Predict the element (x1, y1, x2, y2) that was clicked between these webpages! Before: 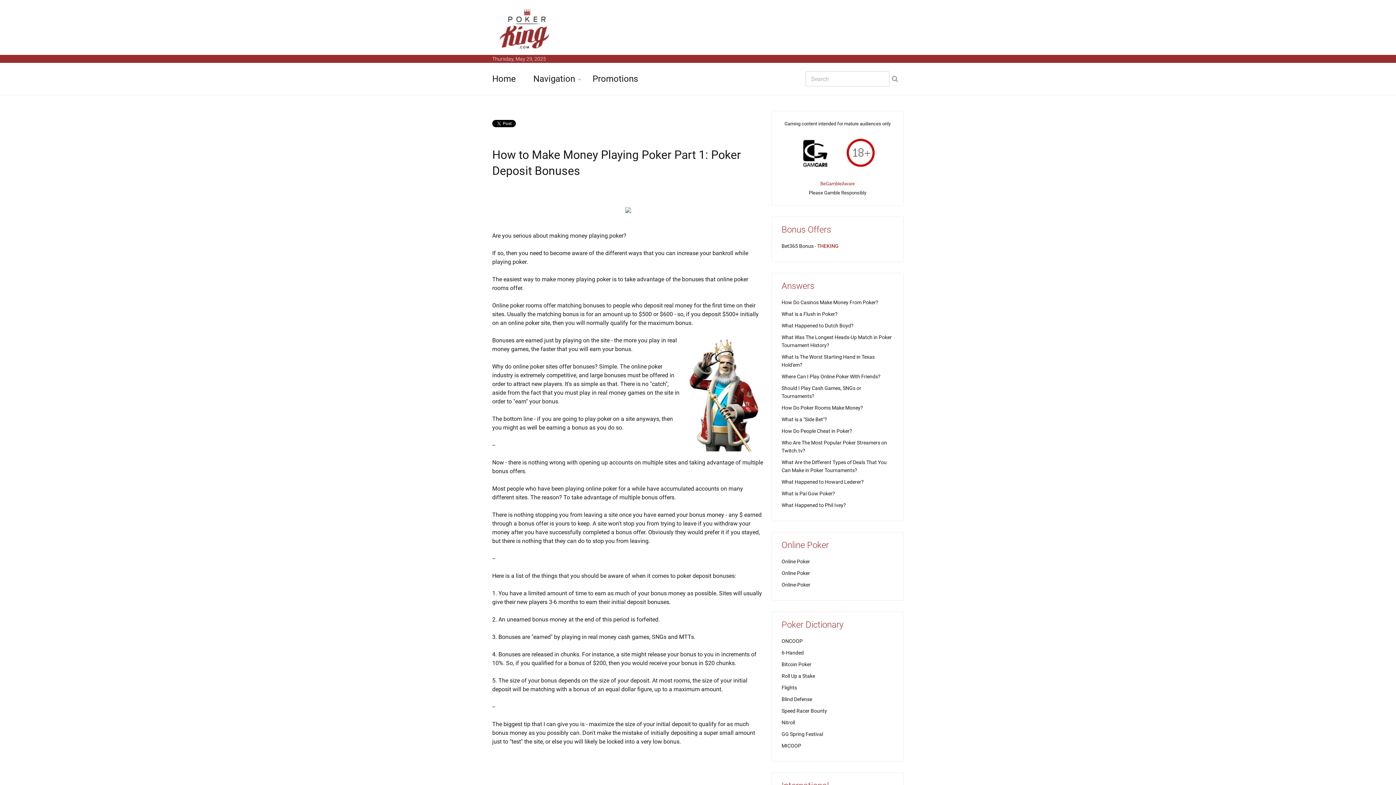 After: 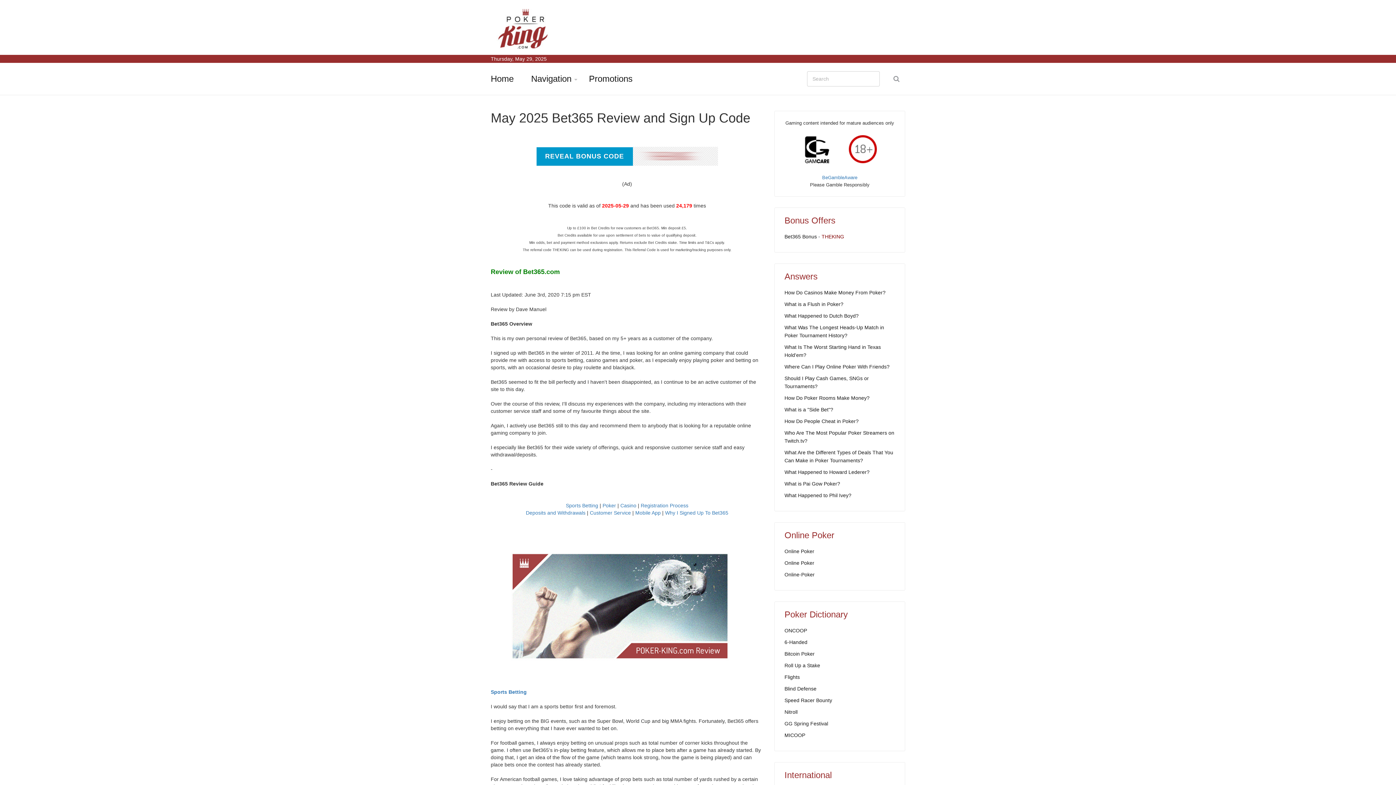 Action: bbox: (781, 243, 813, 249) label: Bet365 Bonus